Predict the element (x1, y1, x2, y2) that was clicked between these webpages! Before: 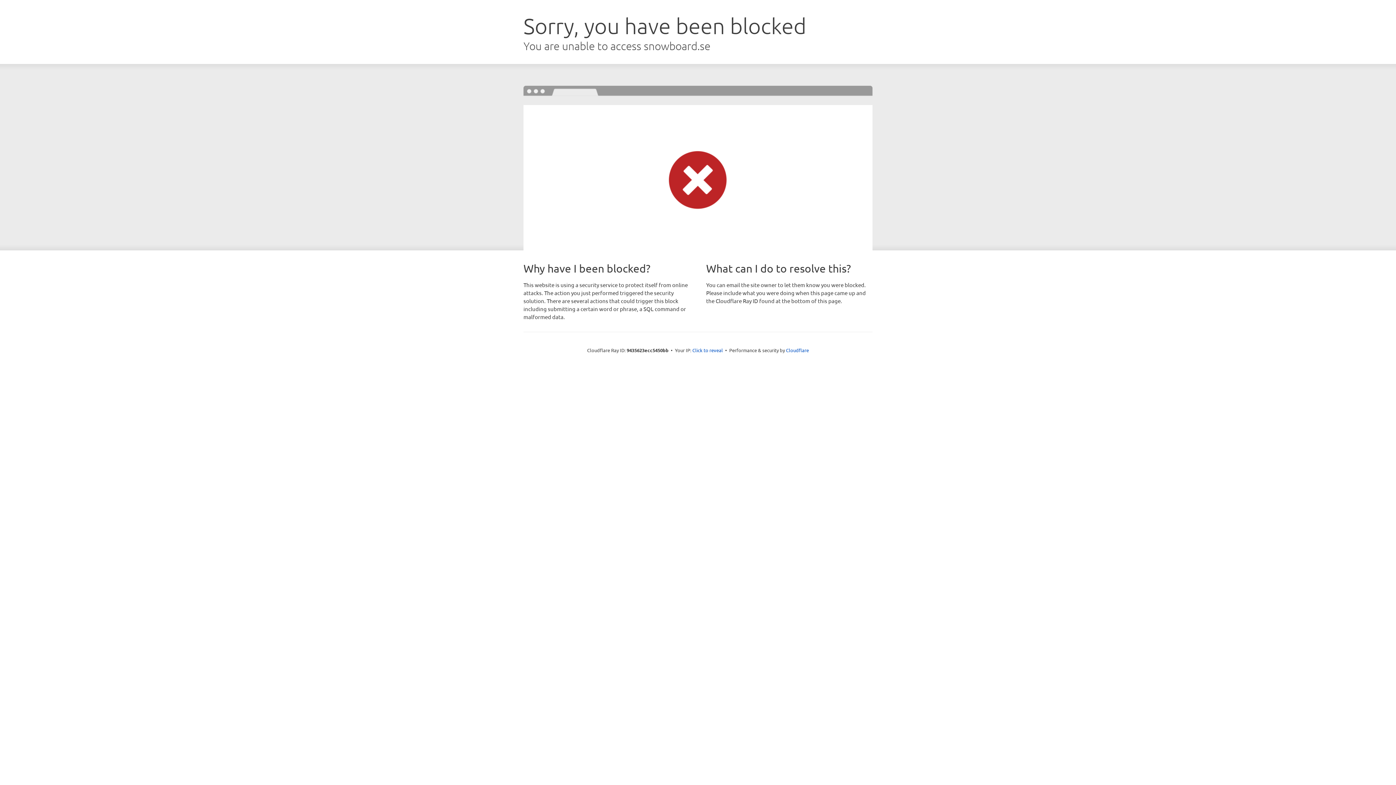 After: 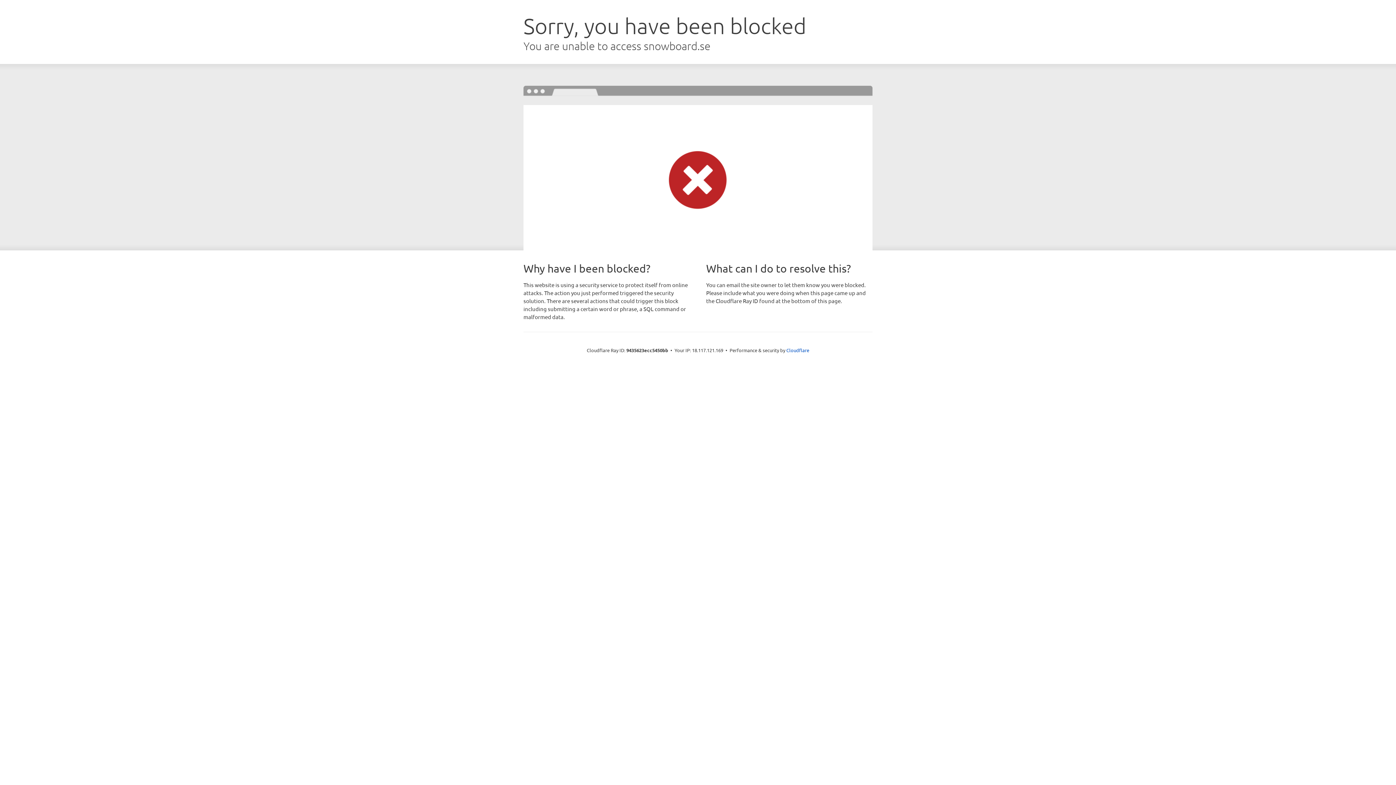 Action: label: Click to reveal bbox: (692, 346, 723, 353)